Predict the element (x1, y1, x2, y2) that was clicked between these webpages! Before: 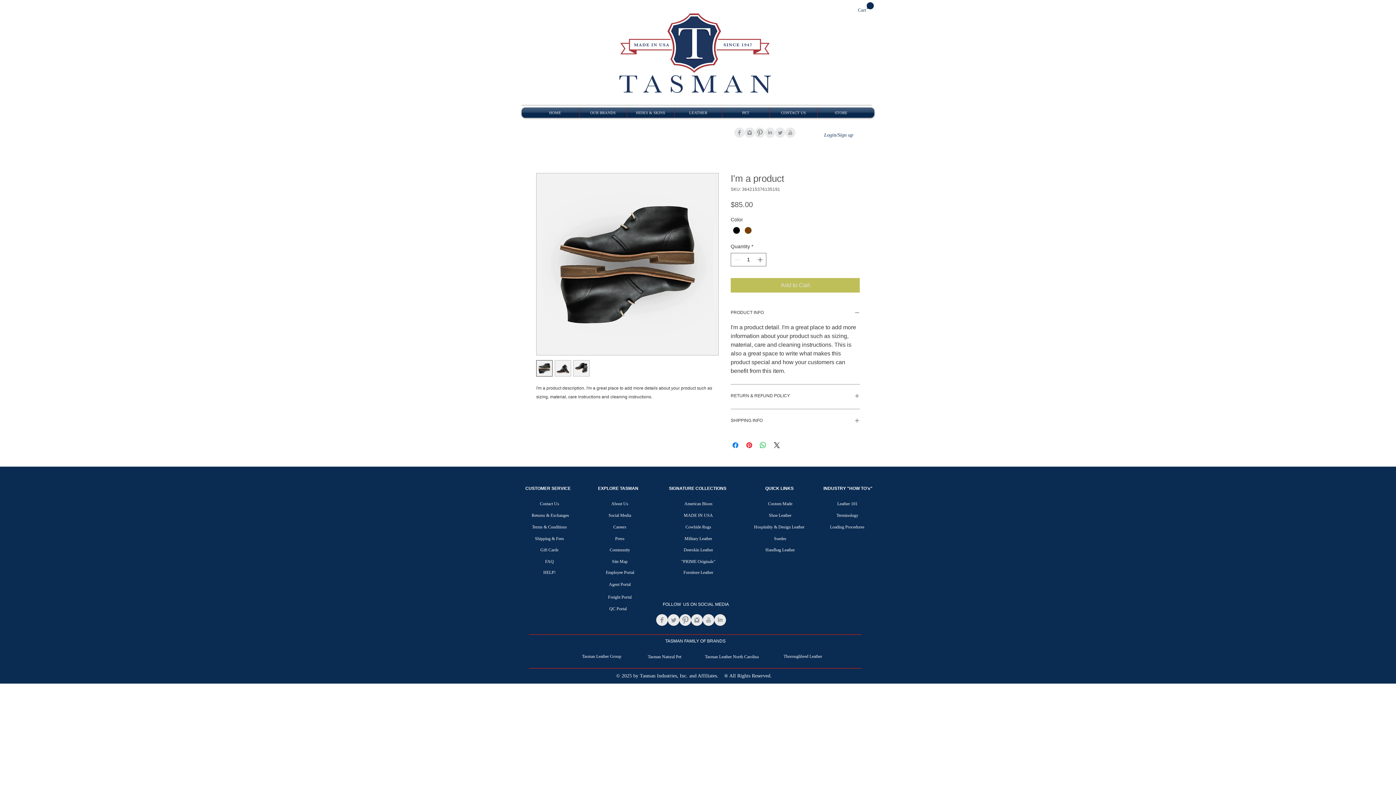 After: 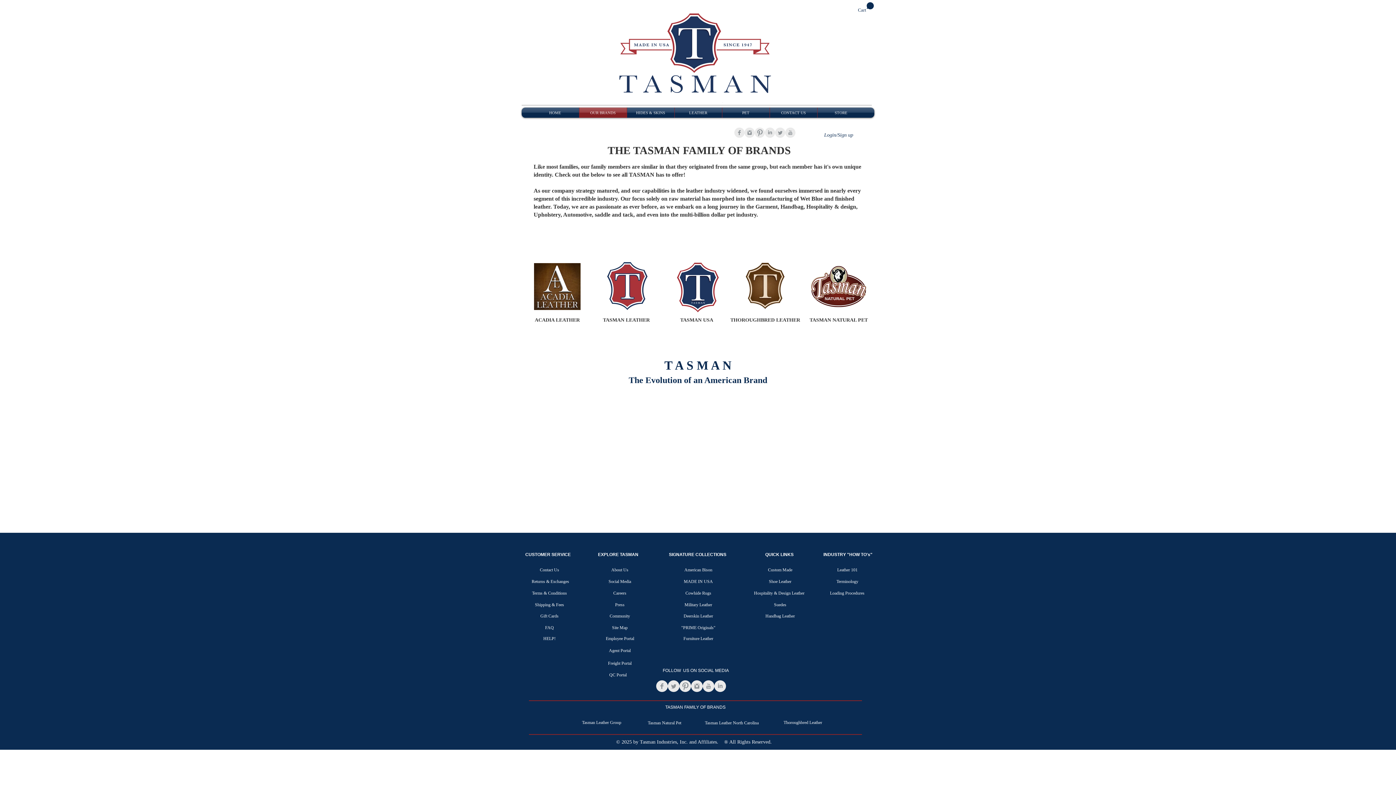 Action: bbox: (579, 107, 626, 117) label: OUR BRANDS